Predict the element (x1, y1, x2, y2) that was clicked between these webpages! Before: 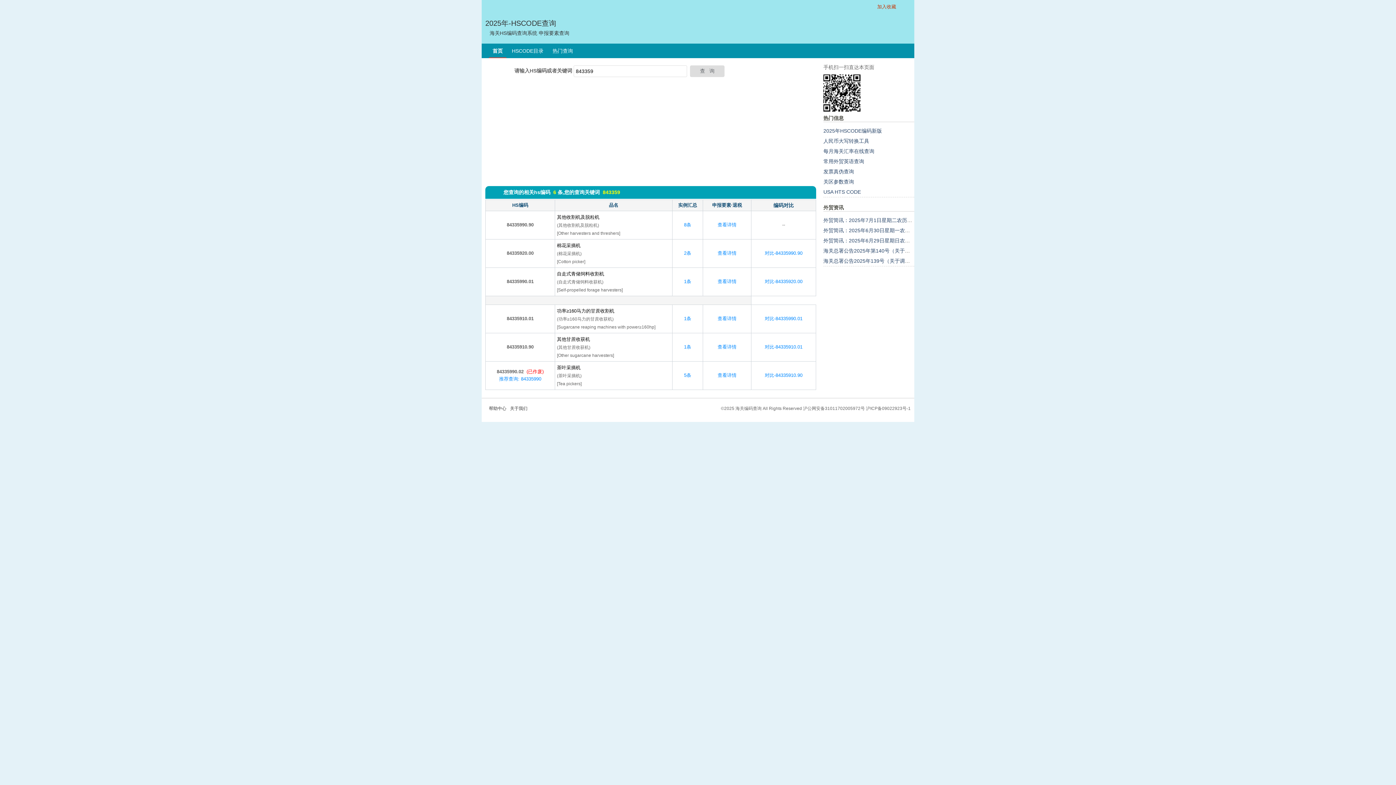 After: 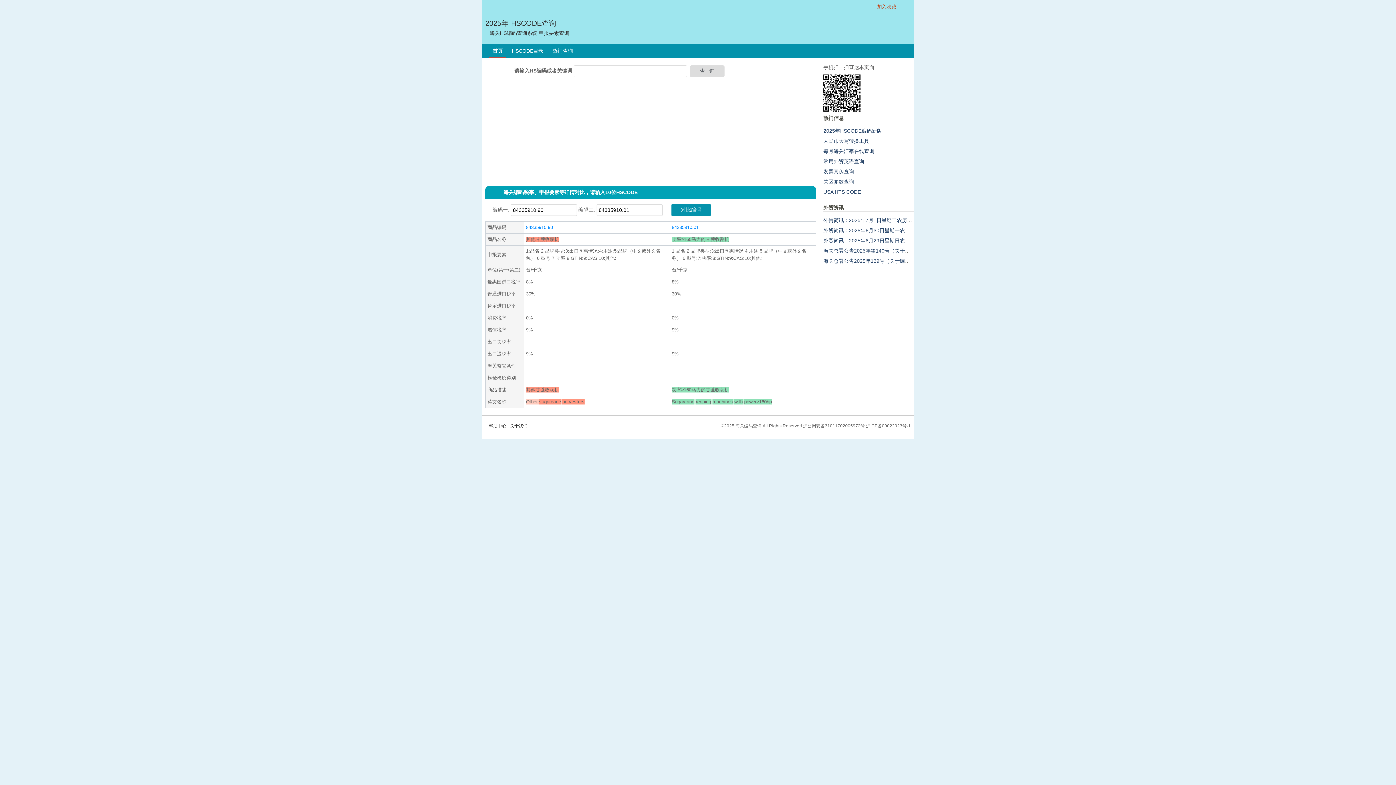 Action: bbox: (764, 344, 802, 349) label: 对比-84335910.01